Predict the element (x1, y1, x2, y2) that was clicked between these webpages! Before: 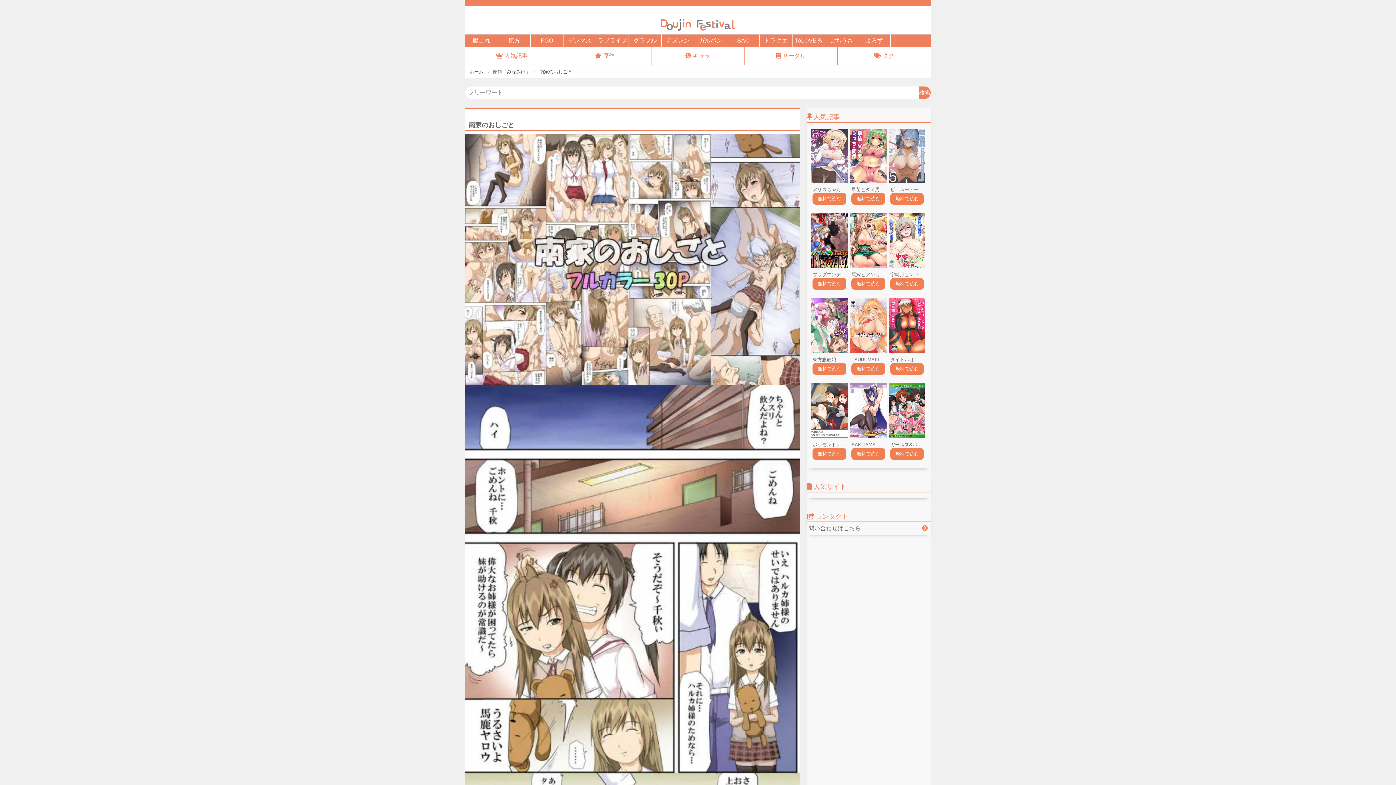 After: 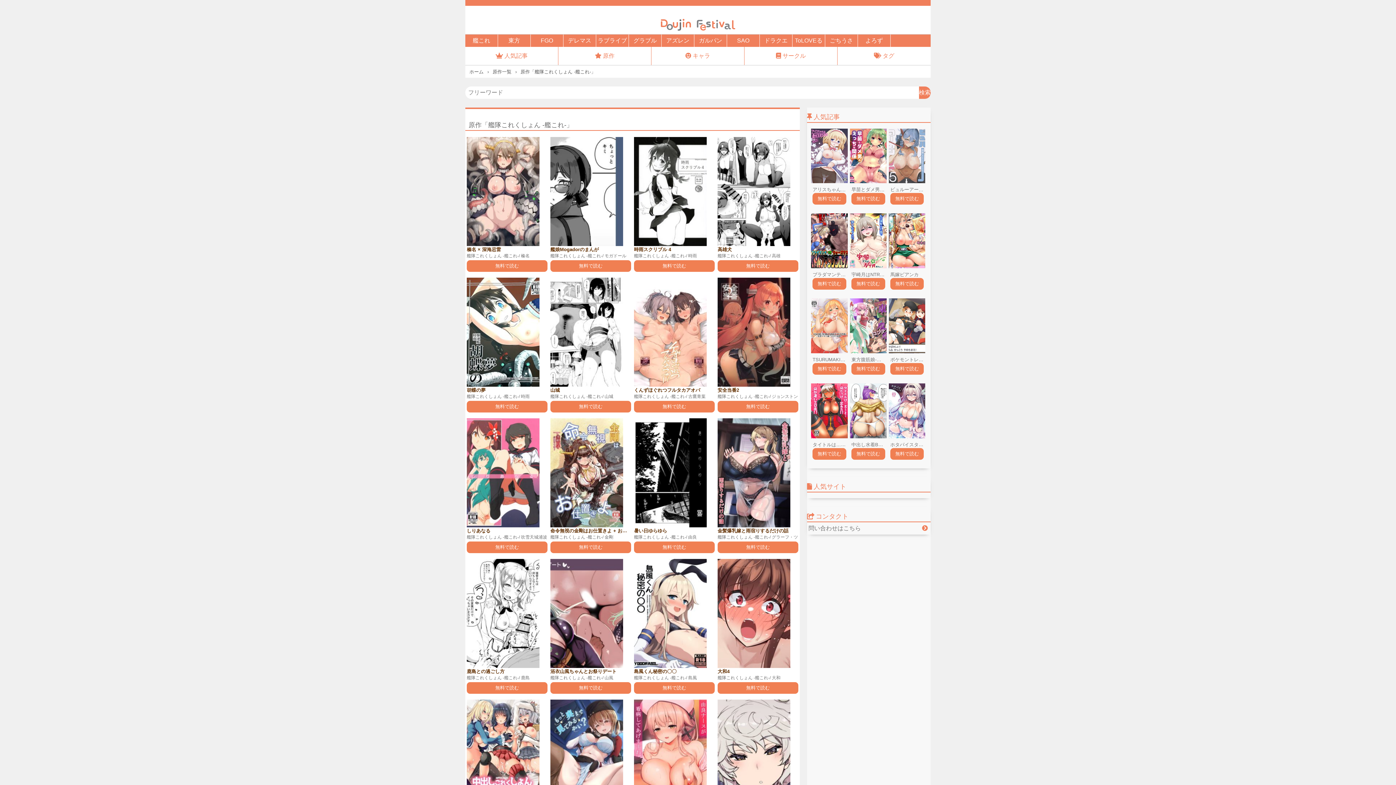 Action: label: 艦これ bbox: (465, 34, 498, 46)